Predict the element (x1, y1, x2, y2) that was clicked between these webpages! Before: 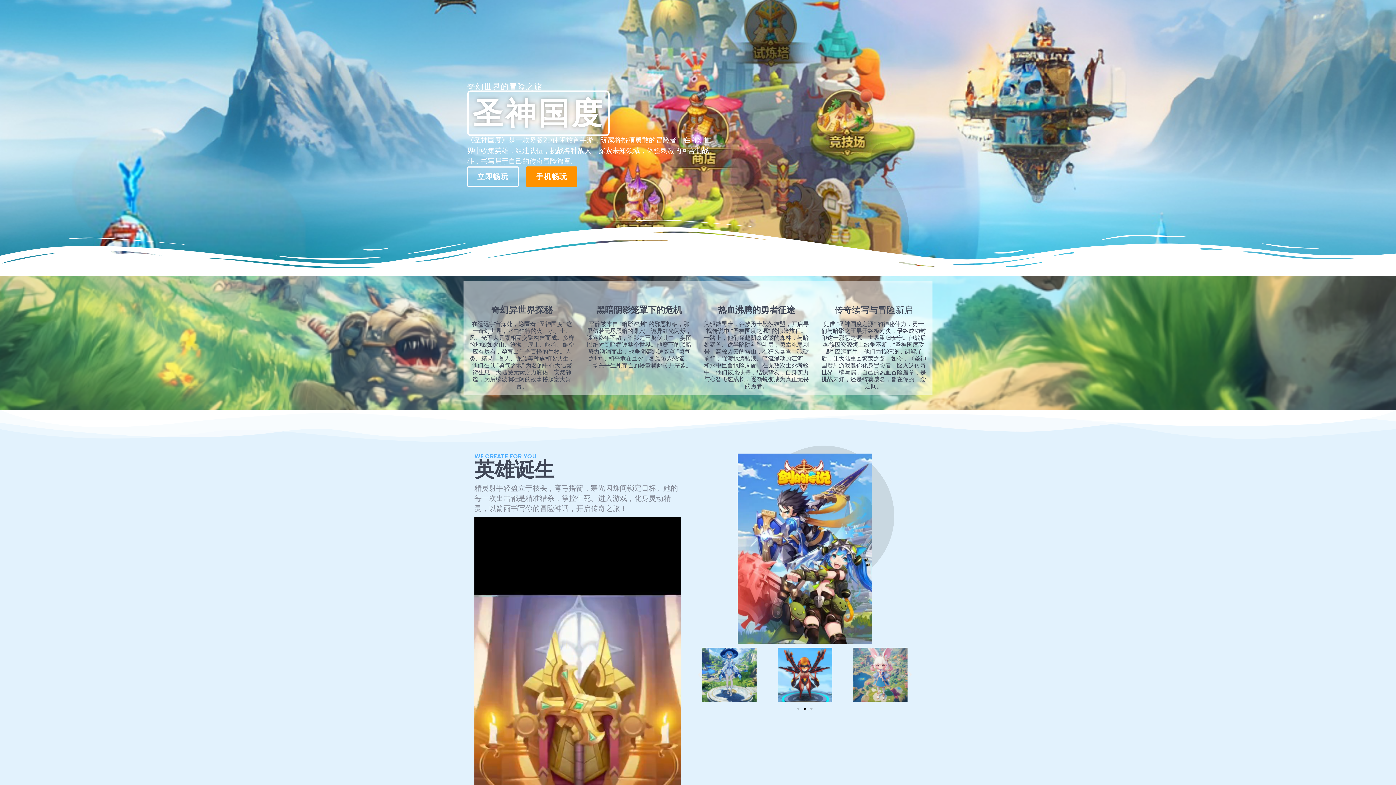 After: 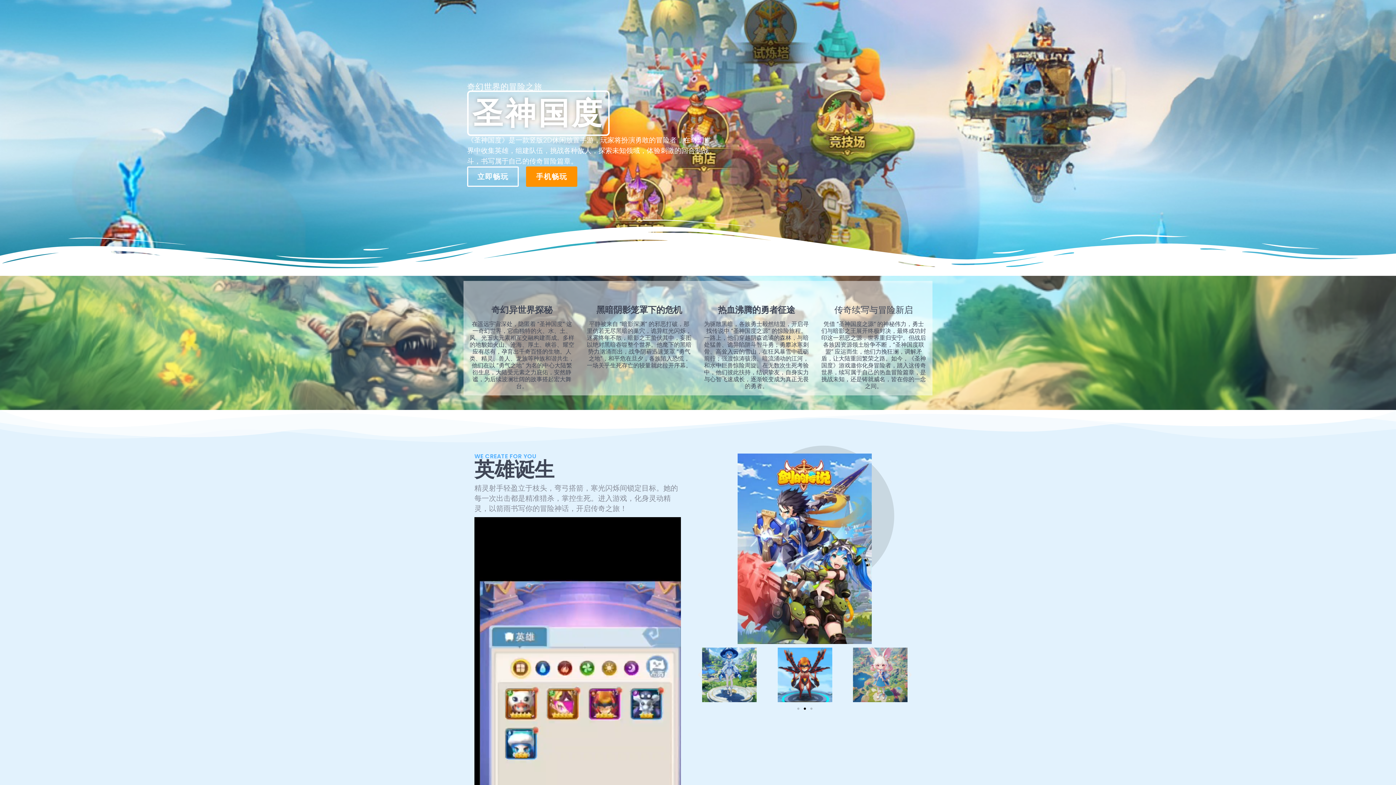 Action: bbox: (803, 708, 806, 710) label: Go to slide 2